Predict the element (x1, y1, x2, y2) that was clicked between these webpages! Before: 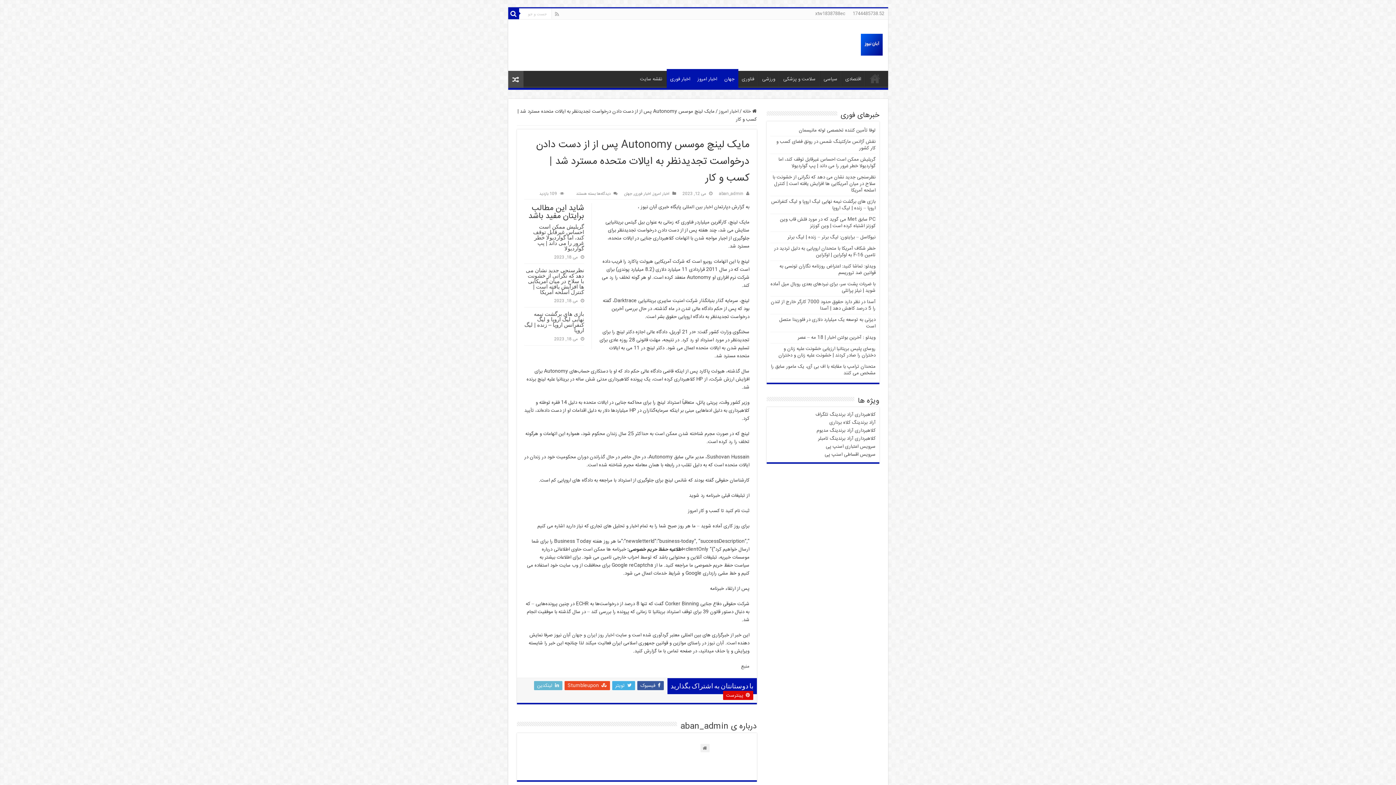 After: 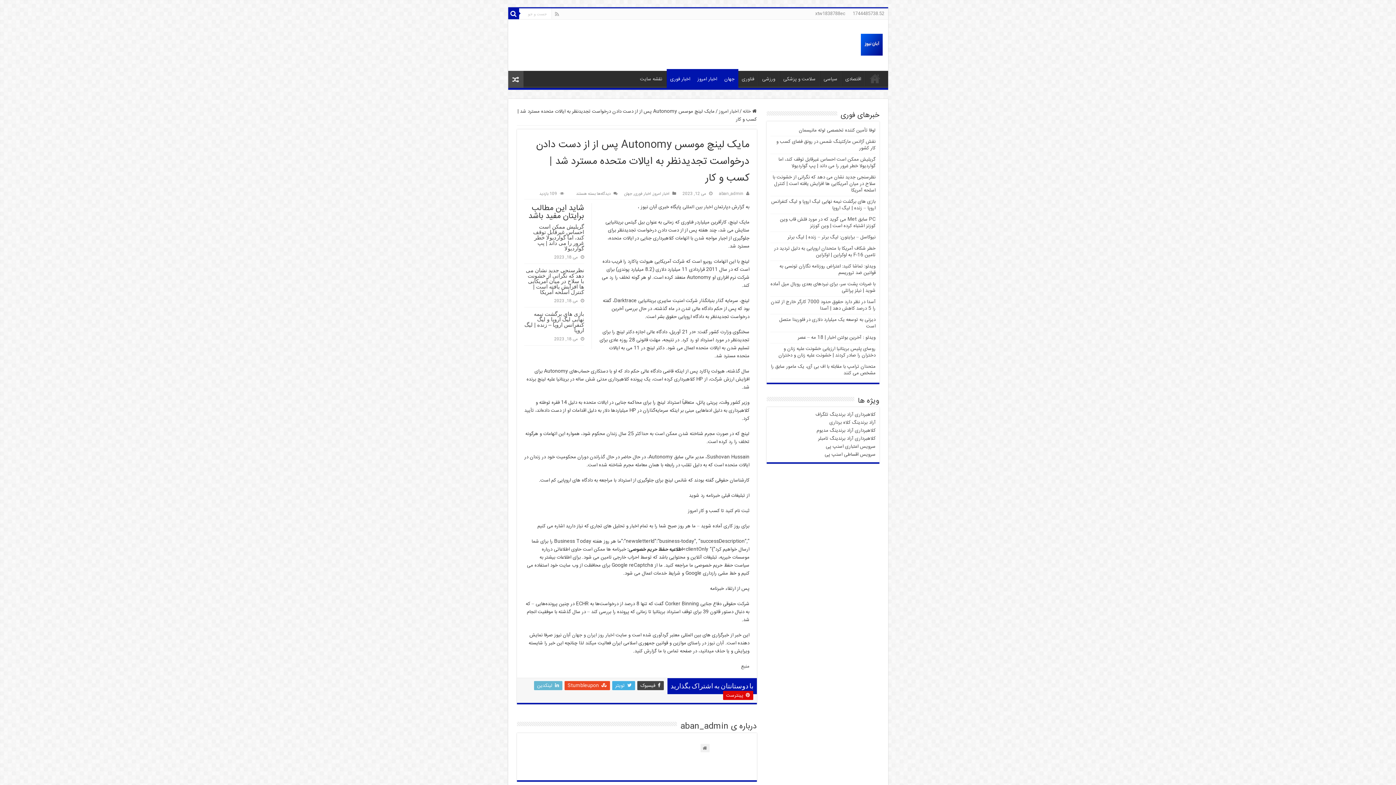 Action: label:  فیسبوک bbox: (637, 681, 663, 690)